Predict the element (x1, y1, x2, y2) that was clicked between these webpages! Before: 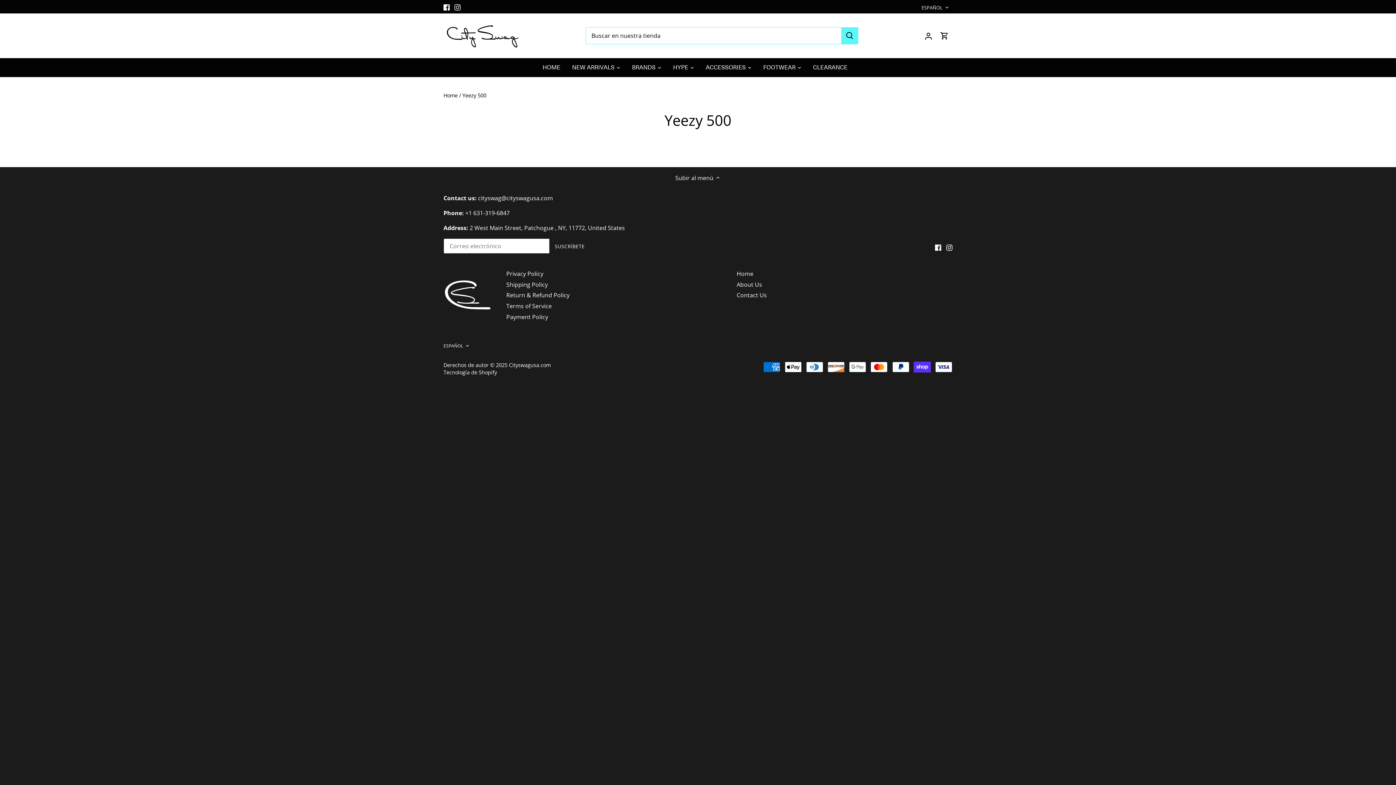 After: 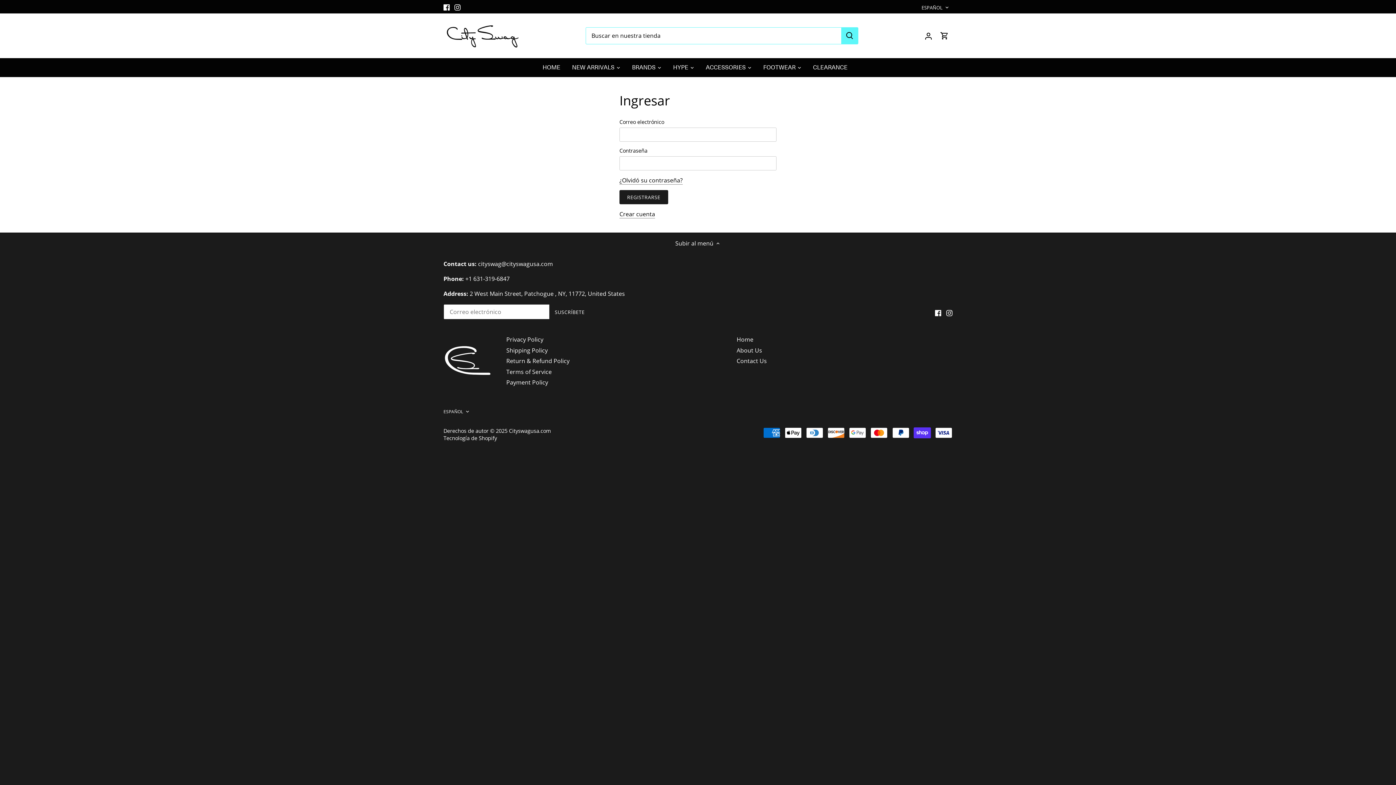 Action: label: Cuenta bbox: (920, 25, 936, 45)